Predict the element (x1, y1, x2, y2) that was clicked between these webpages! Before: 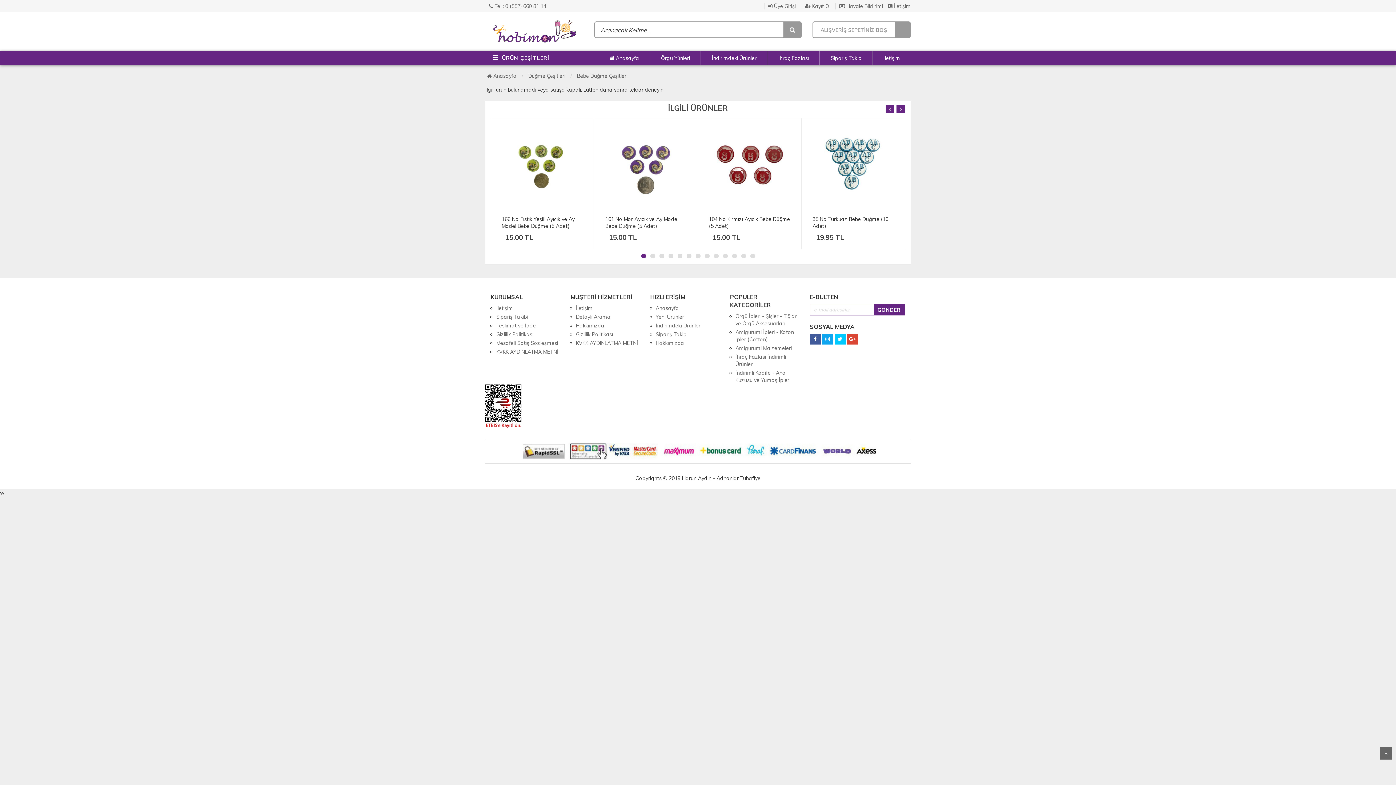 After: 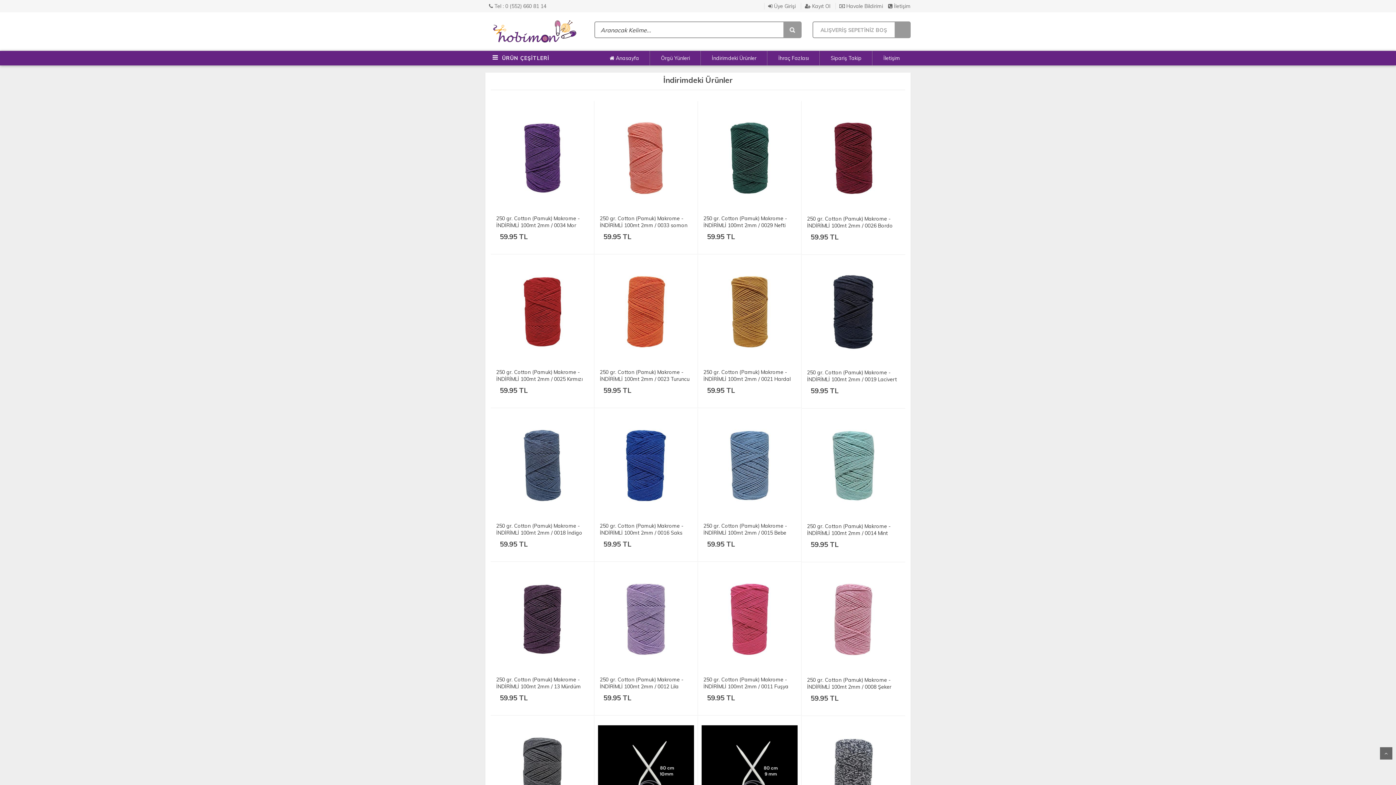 Action: label: İndirimdeki Ürünler bbox: (655, 322, 700, 329)